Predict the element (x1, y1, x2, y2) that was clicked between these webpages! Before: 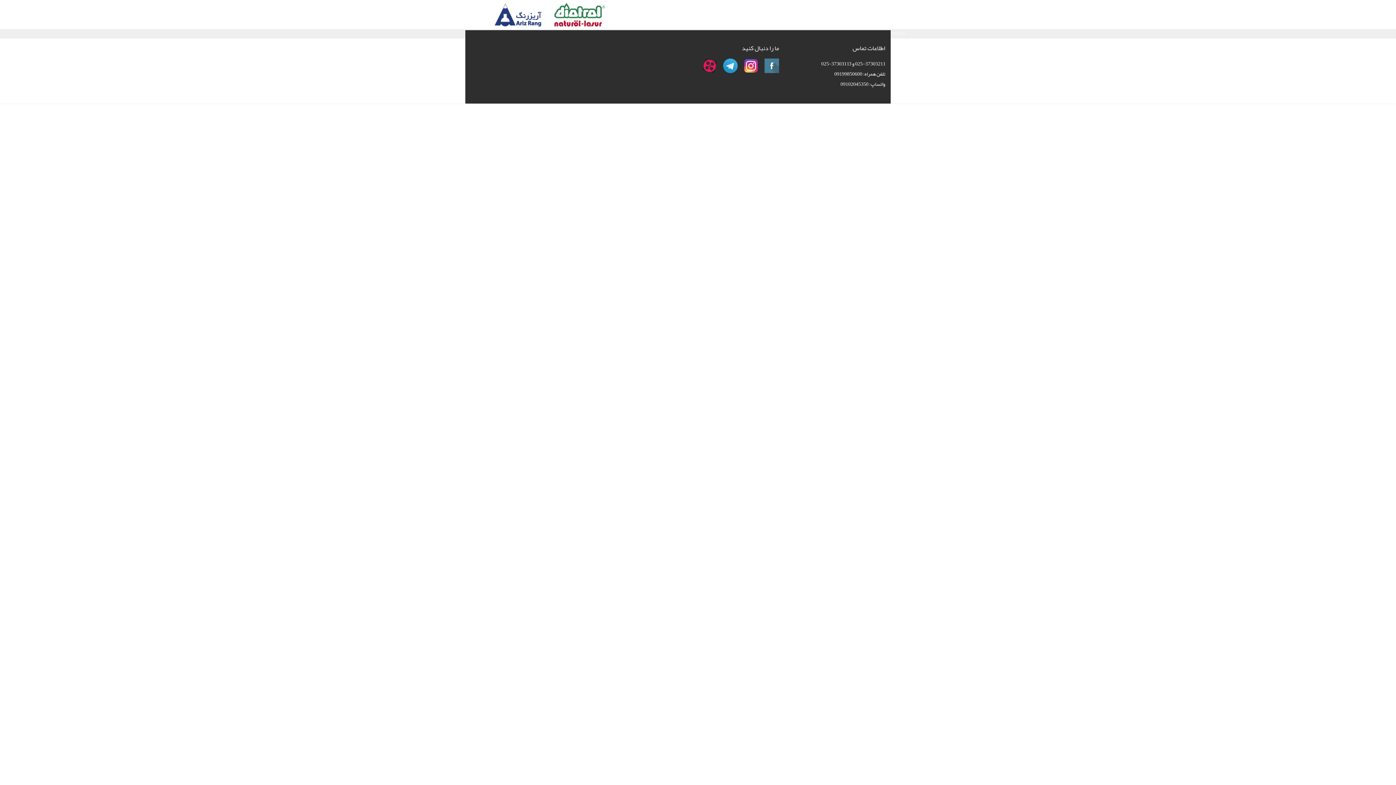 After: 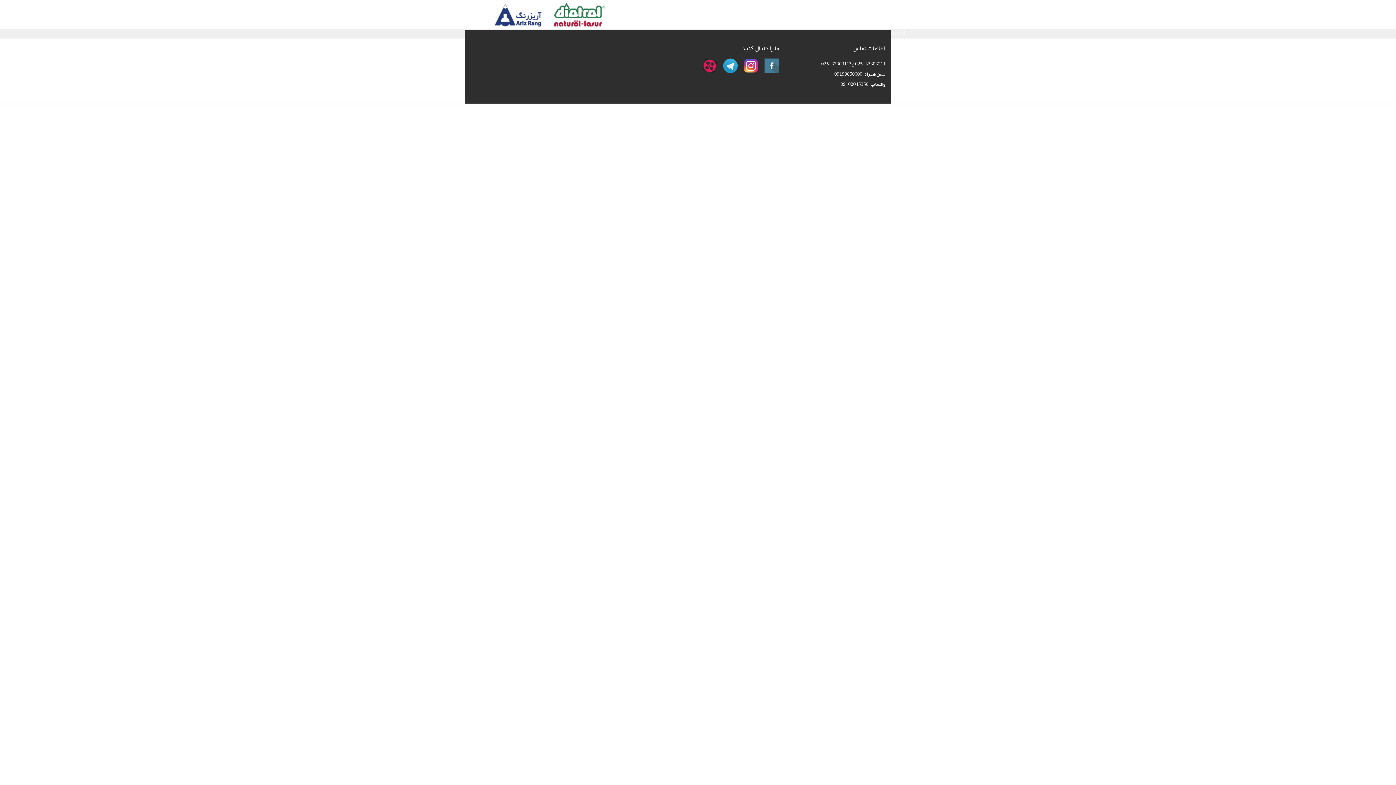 Action: bbox: (545, 0, 614, 30)